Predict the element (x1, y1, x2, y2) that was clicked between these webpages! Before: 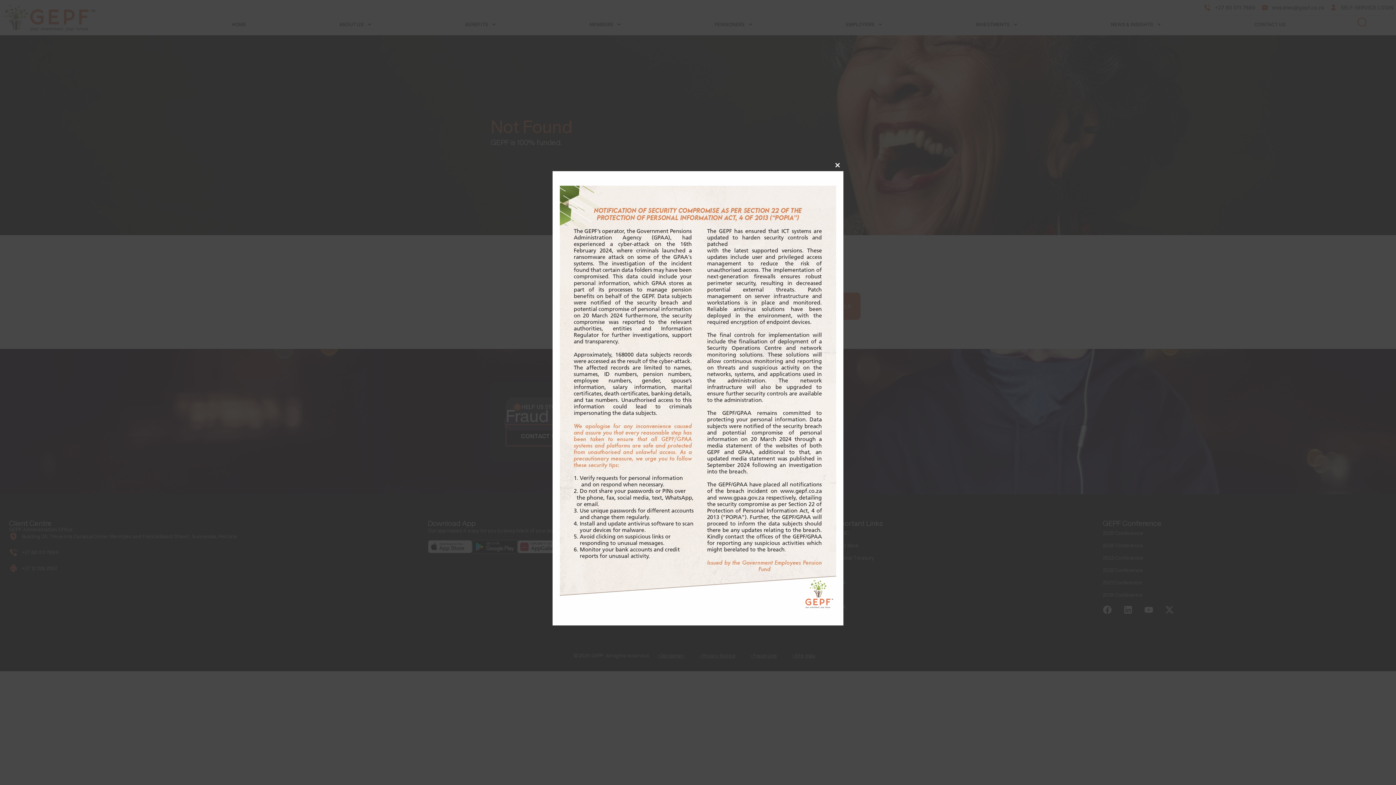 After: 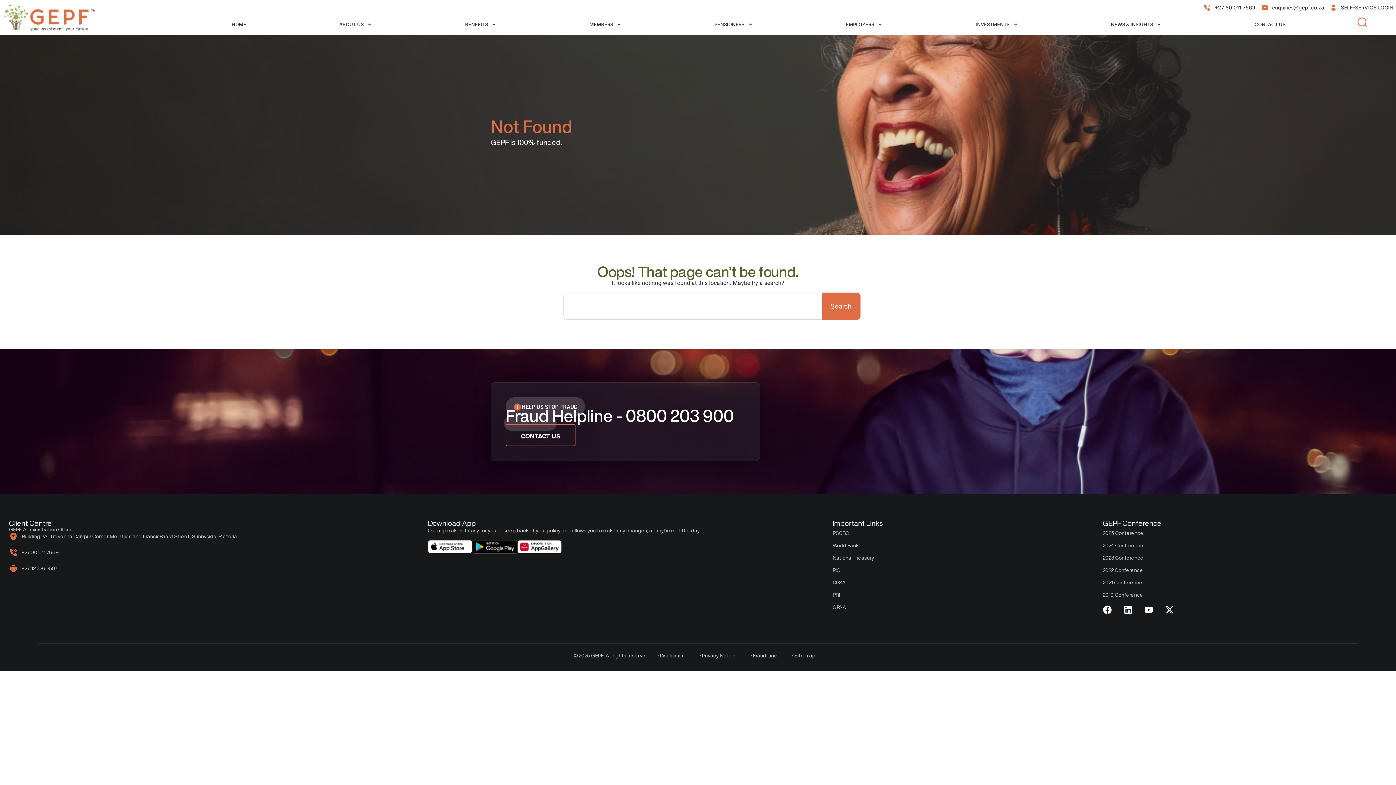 Action: label: Close this module bbox: (832, 159, 843, 171)